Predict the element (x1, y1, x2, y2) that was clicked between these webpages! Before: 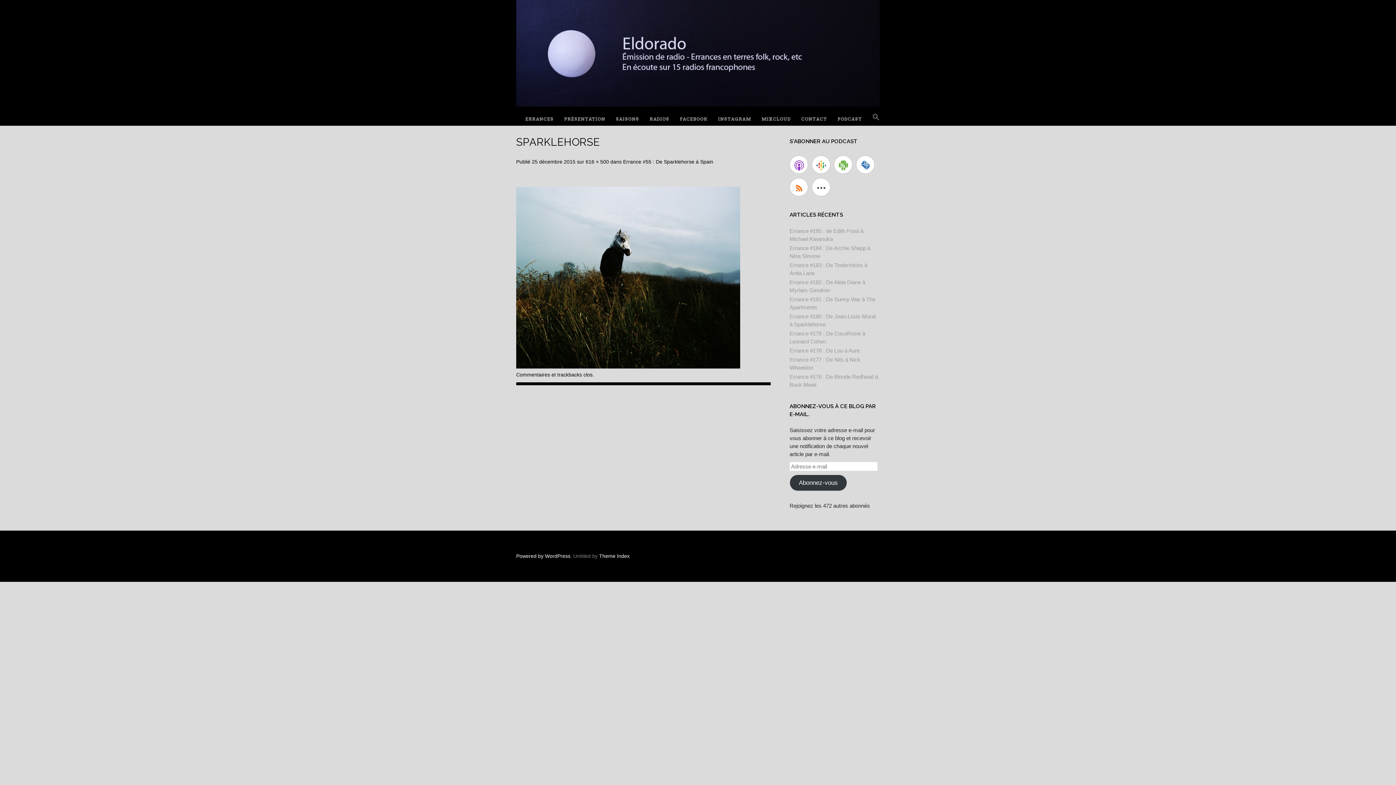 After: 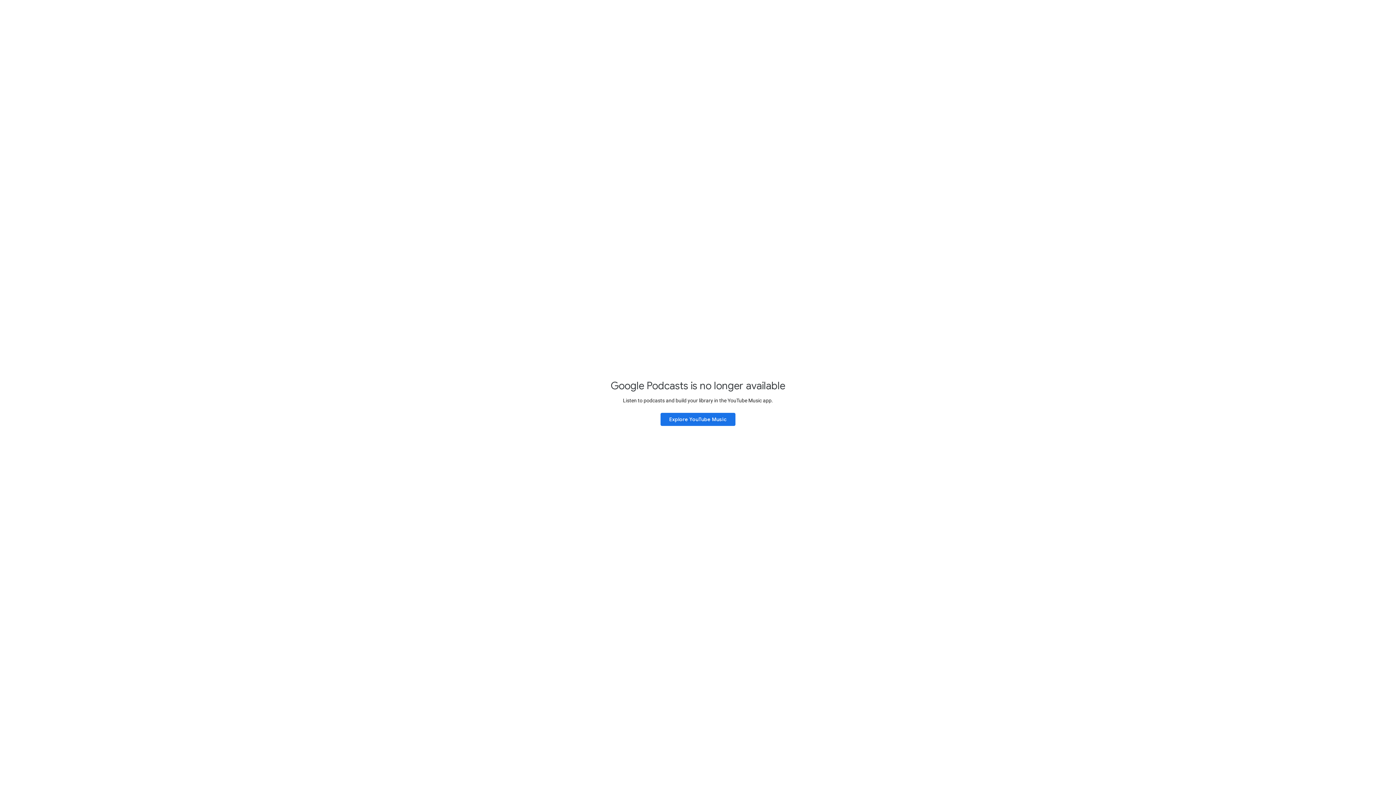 Action: bbox: (812, 155, 830, 173)